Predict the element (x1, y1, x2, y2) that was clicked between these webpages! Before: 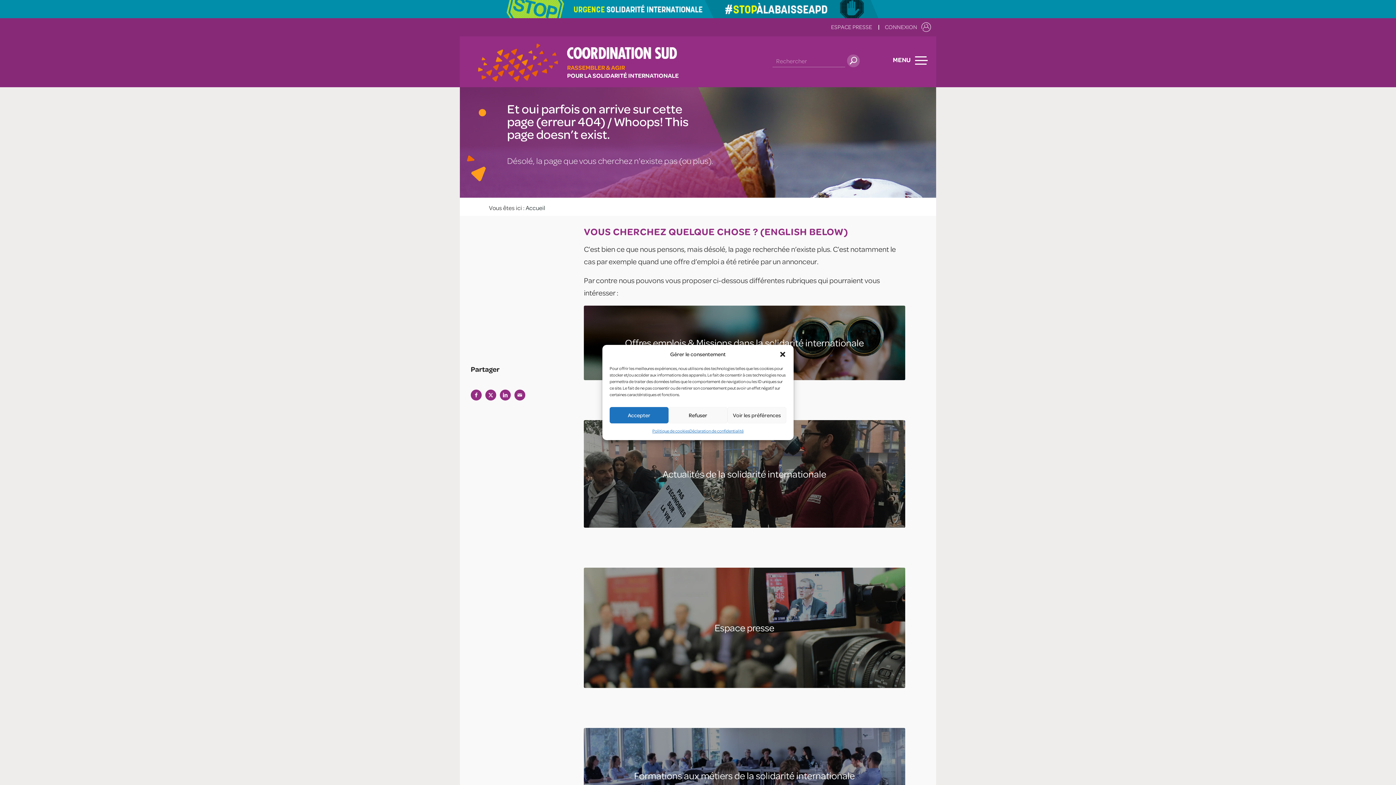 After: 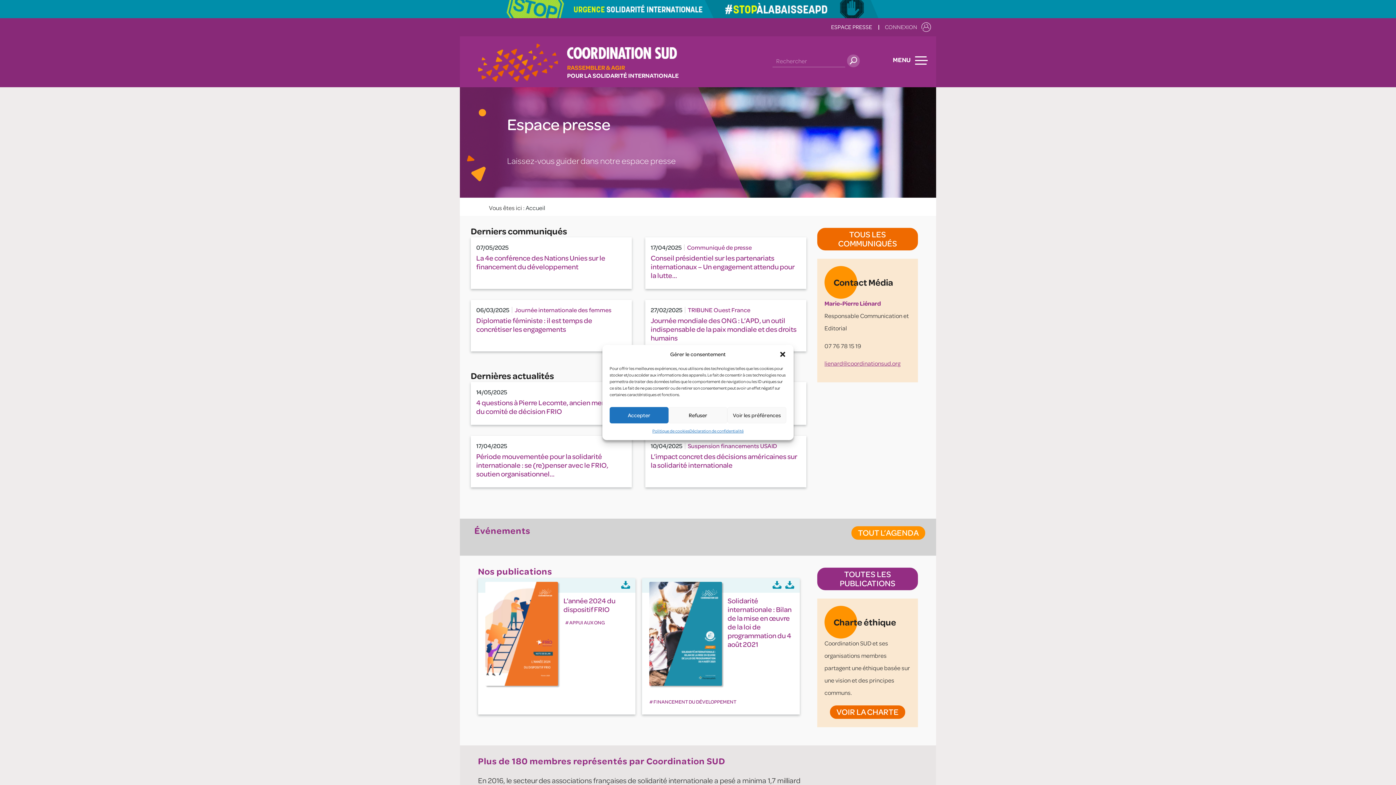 Action: label: Espace presse bbox: (584, 568, 905, 688)